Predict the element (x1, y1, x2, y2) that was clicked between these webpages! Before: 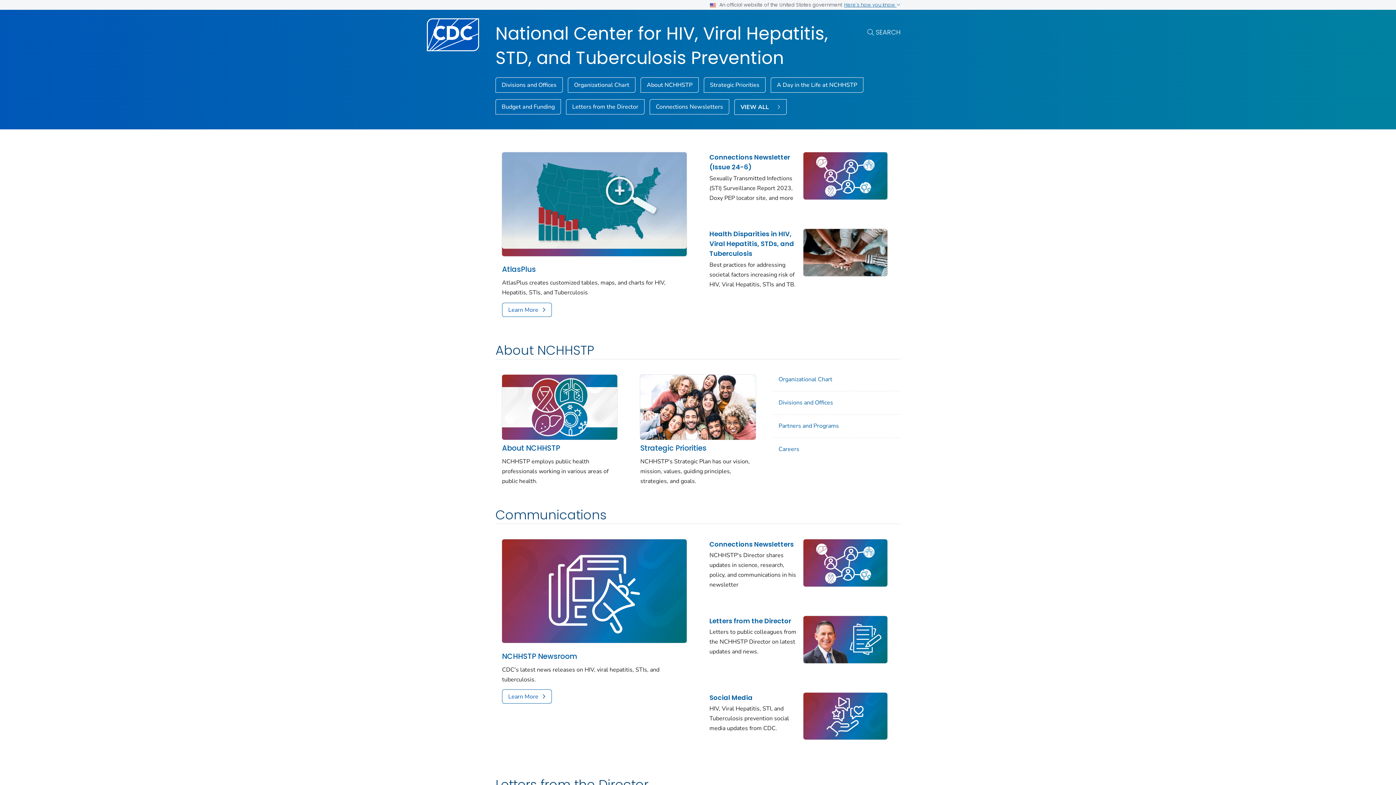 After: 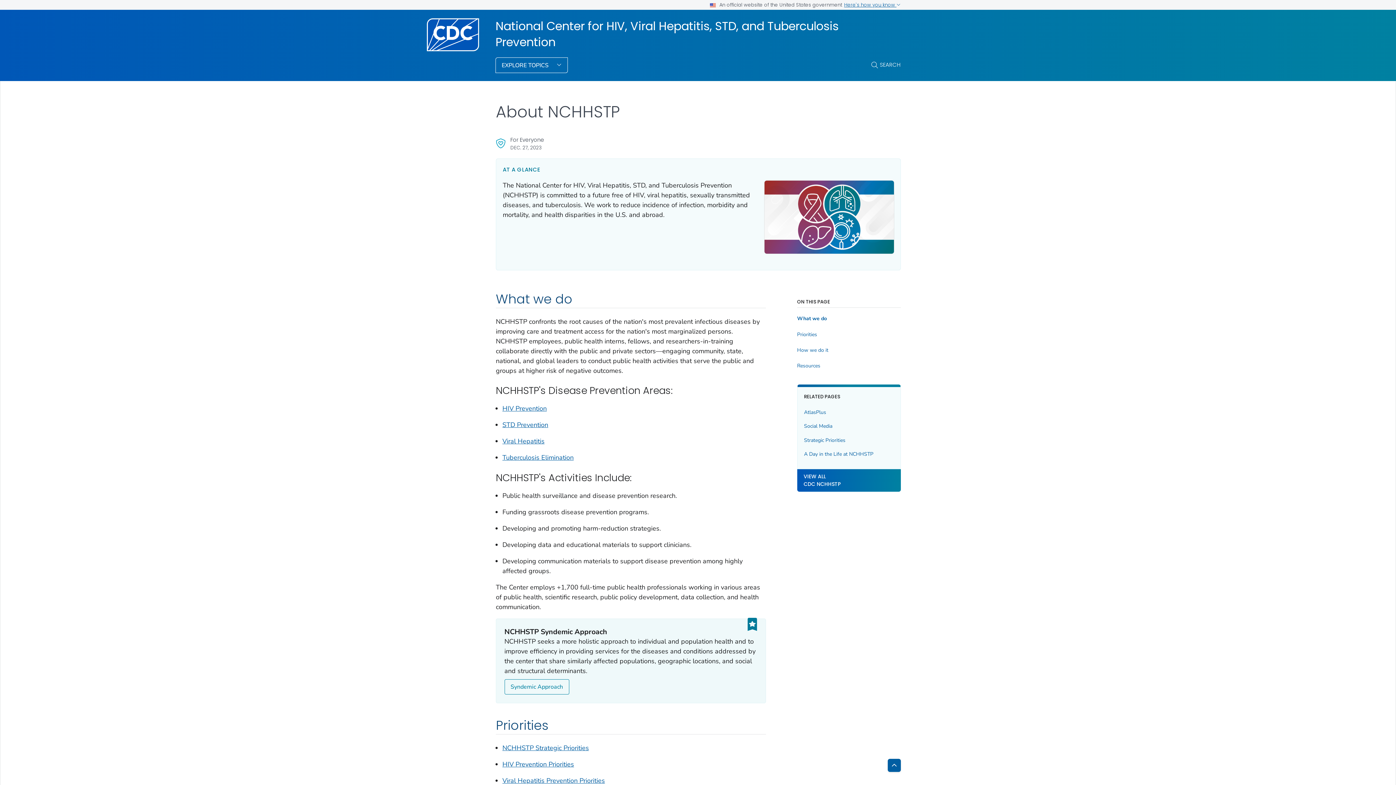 Action: bbox: (640, 77, 698, 92) label: About NCHHSTP